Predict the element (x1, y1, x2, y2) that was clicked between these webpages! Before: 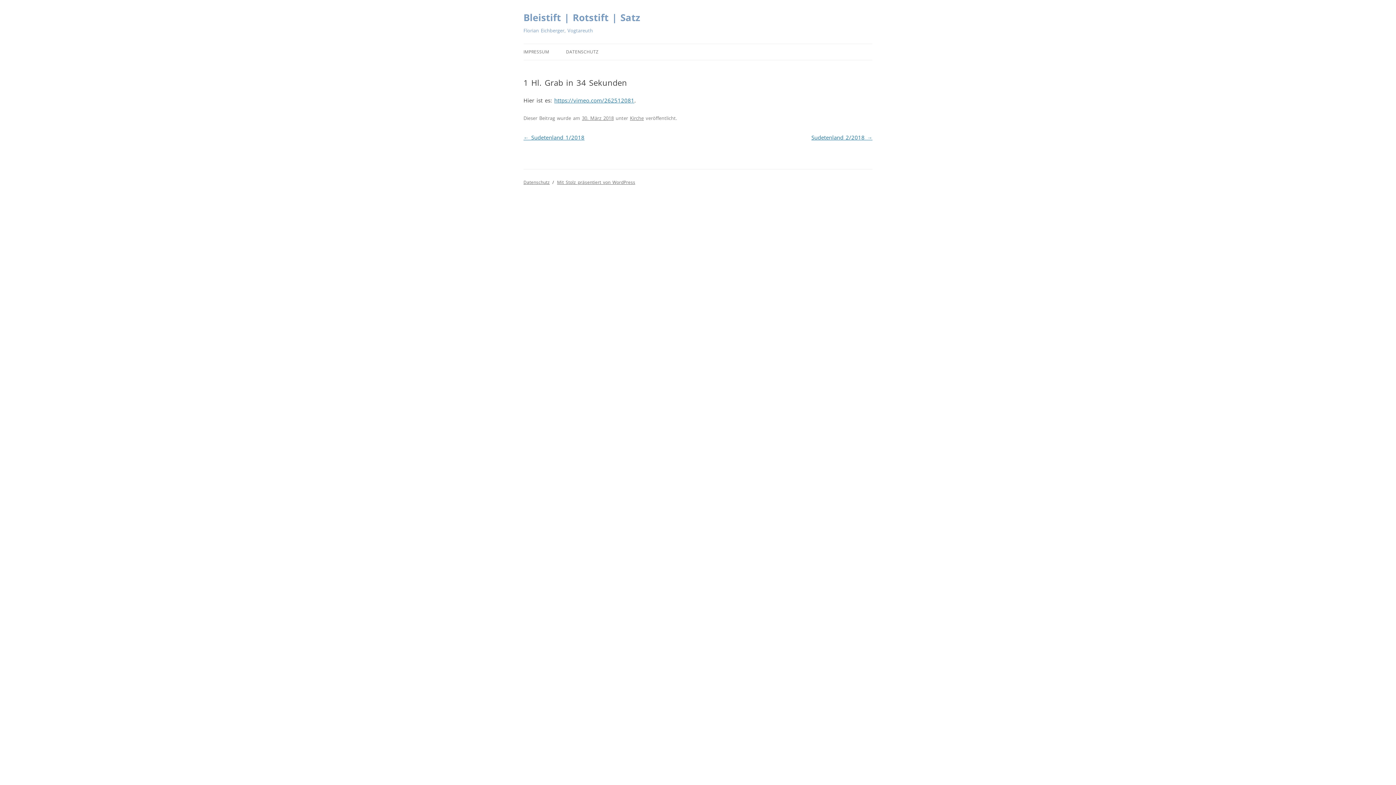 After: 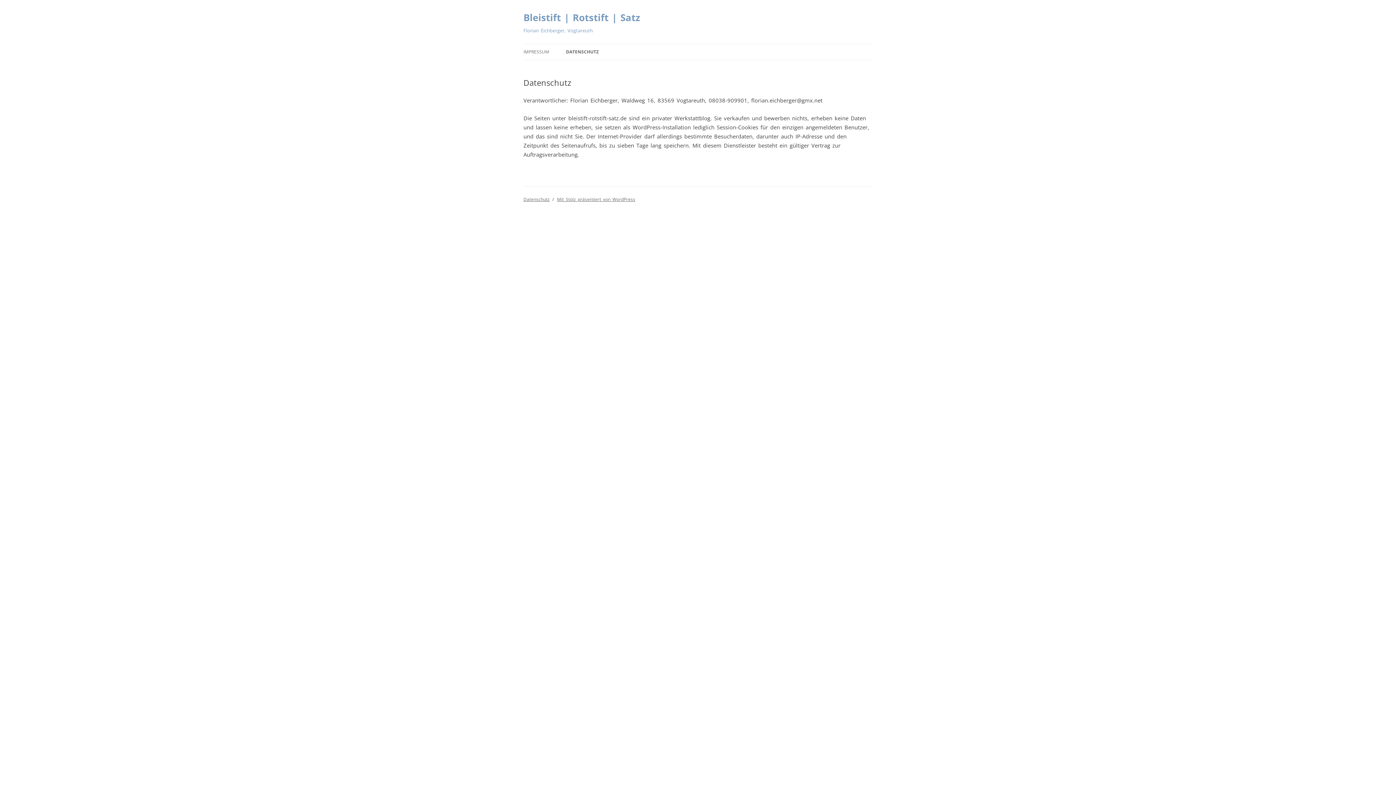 Action: label: Datenschutz bbox: (523, 179, 549, 185)